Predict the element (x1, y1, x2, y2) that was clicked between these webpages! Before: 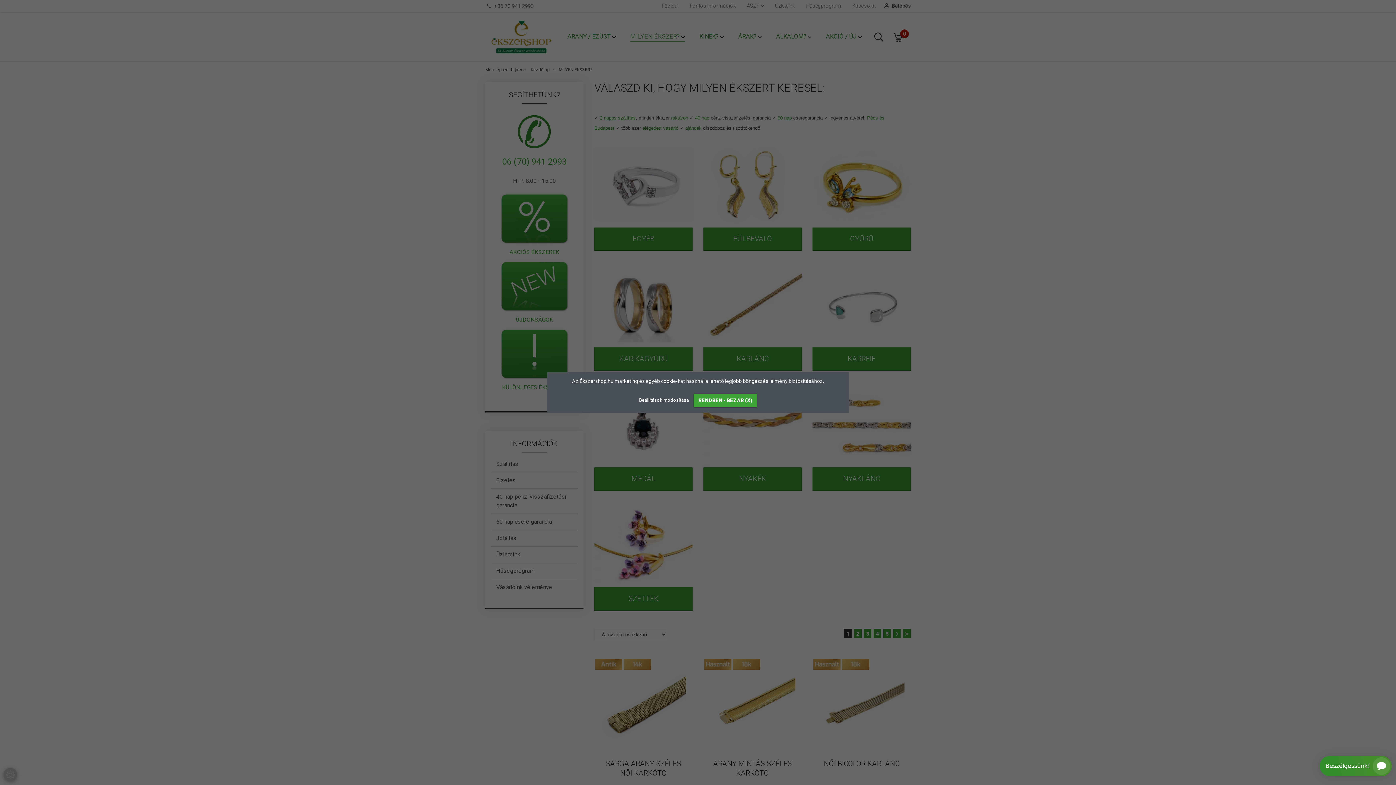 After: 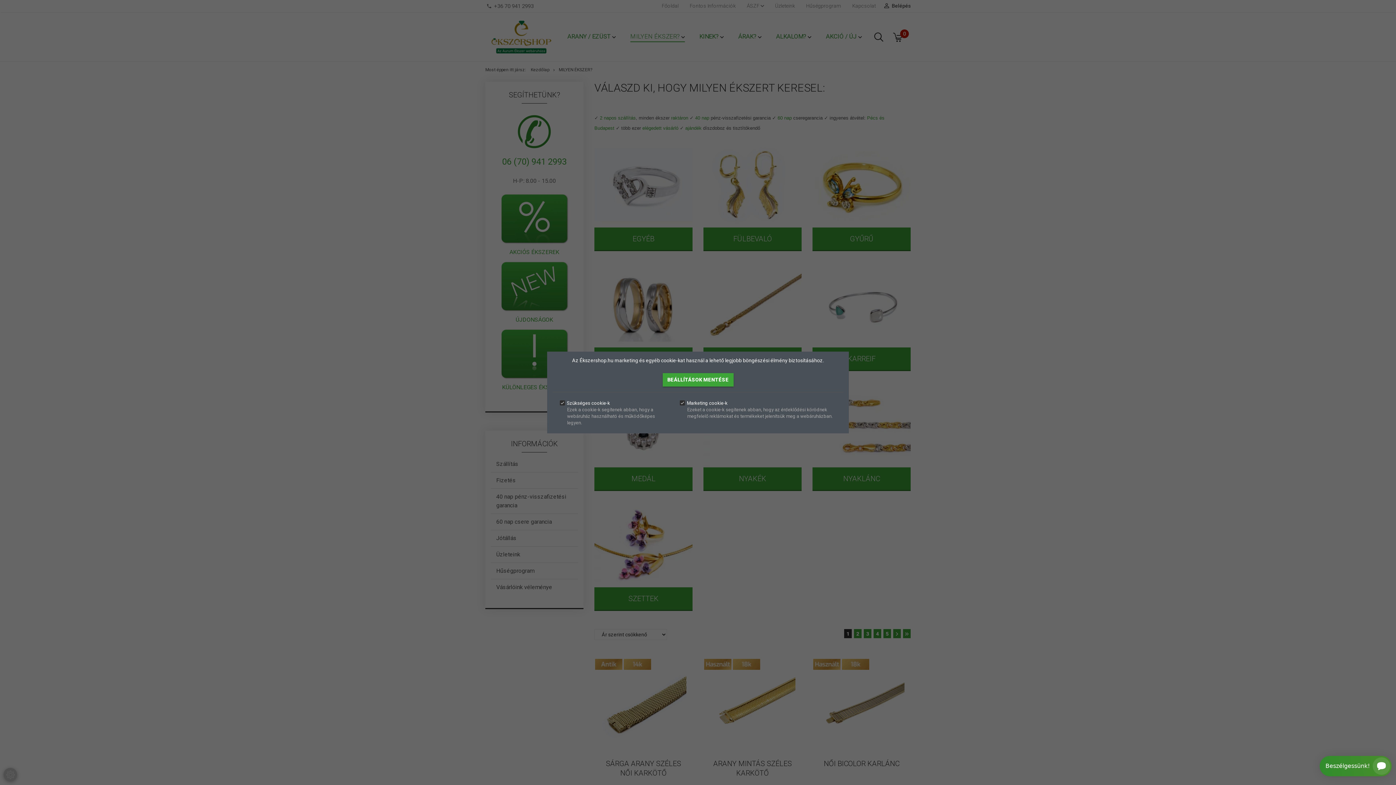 Action: bbox: (639, 397, 690, 403) label: Beállítások módosítása 